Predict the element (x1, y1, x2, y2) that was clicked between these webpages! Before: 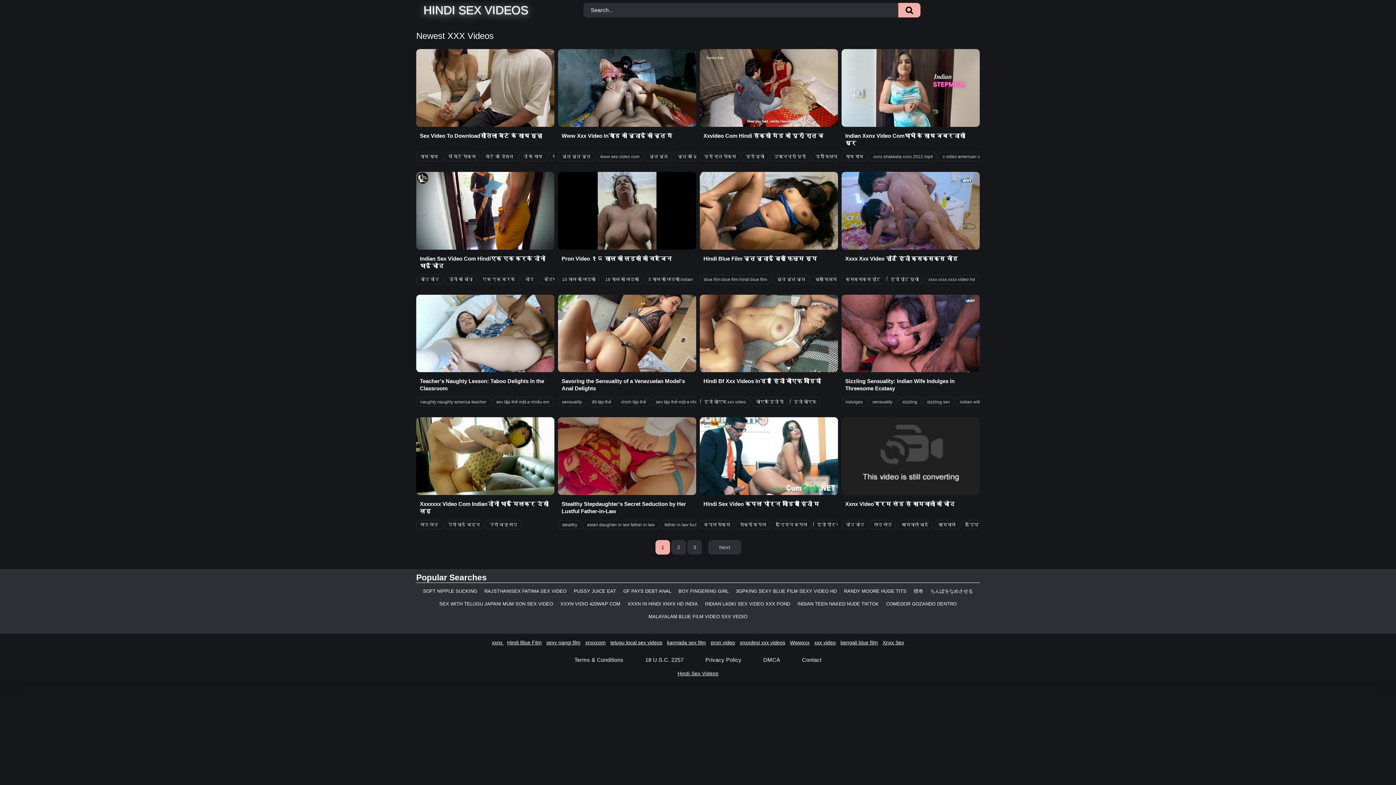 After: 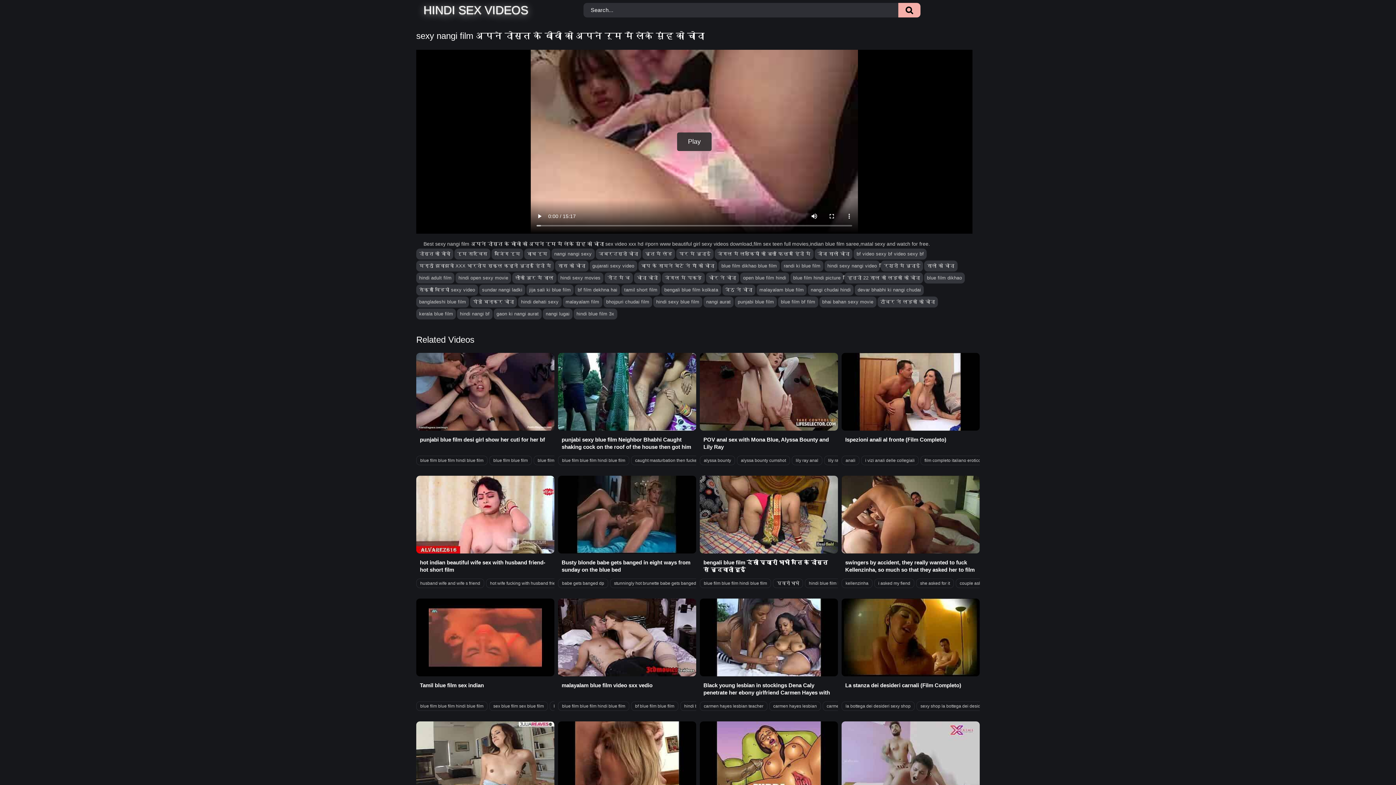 Action: label: sexy nangi film bbox: (546, 640, 580, 645)